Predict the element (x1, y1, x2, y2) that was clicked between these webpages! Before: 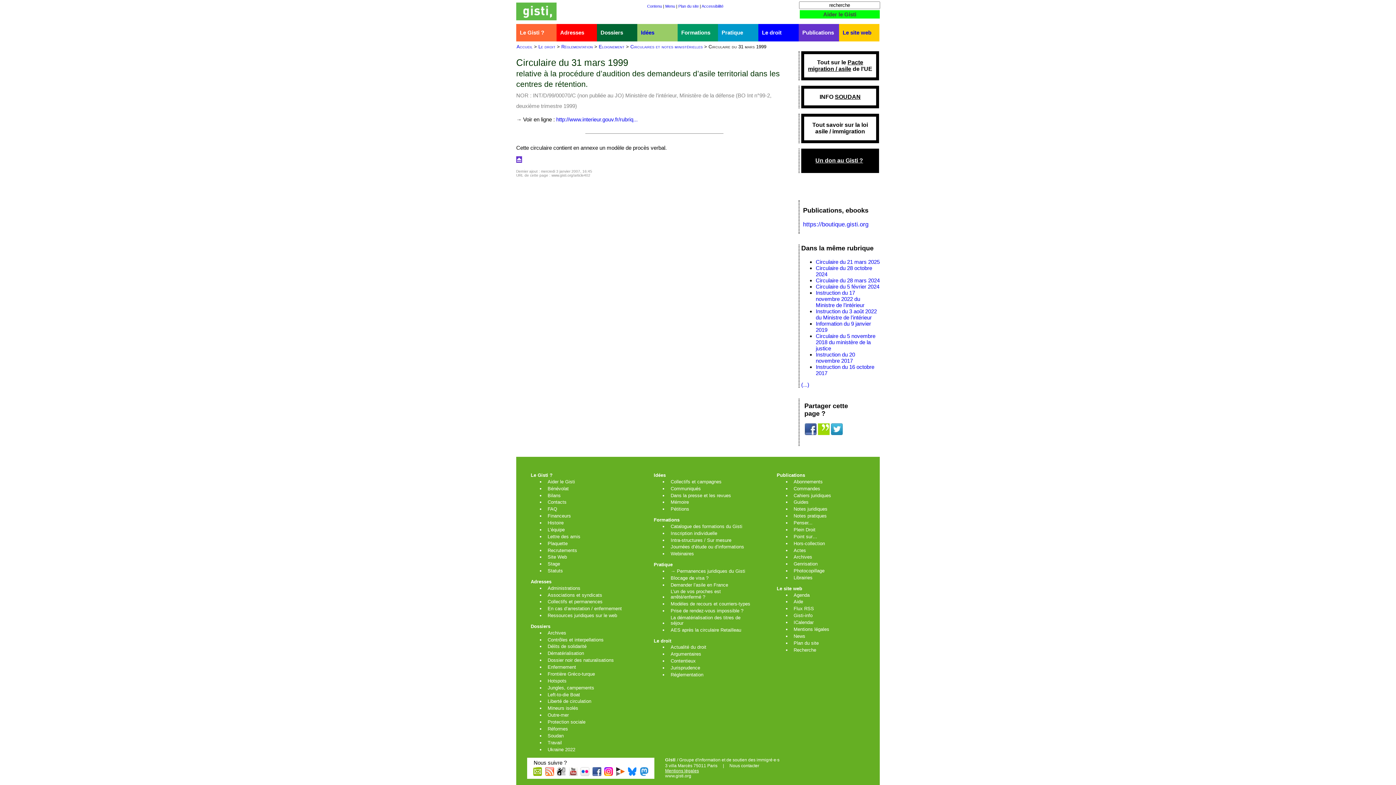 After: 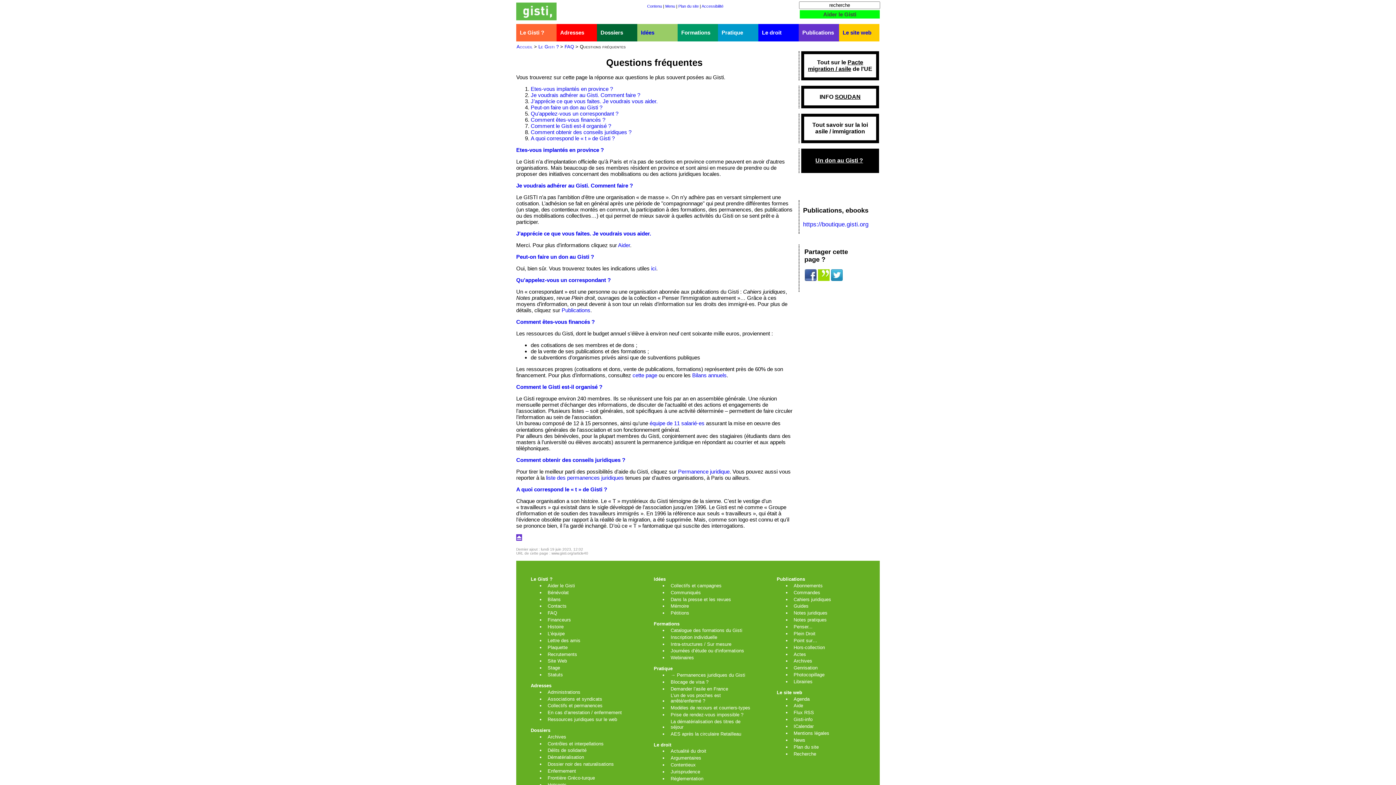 Action: label: FAQ bbox: (547, 506, 628, 512)